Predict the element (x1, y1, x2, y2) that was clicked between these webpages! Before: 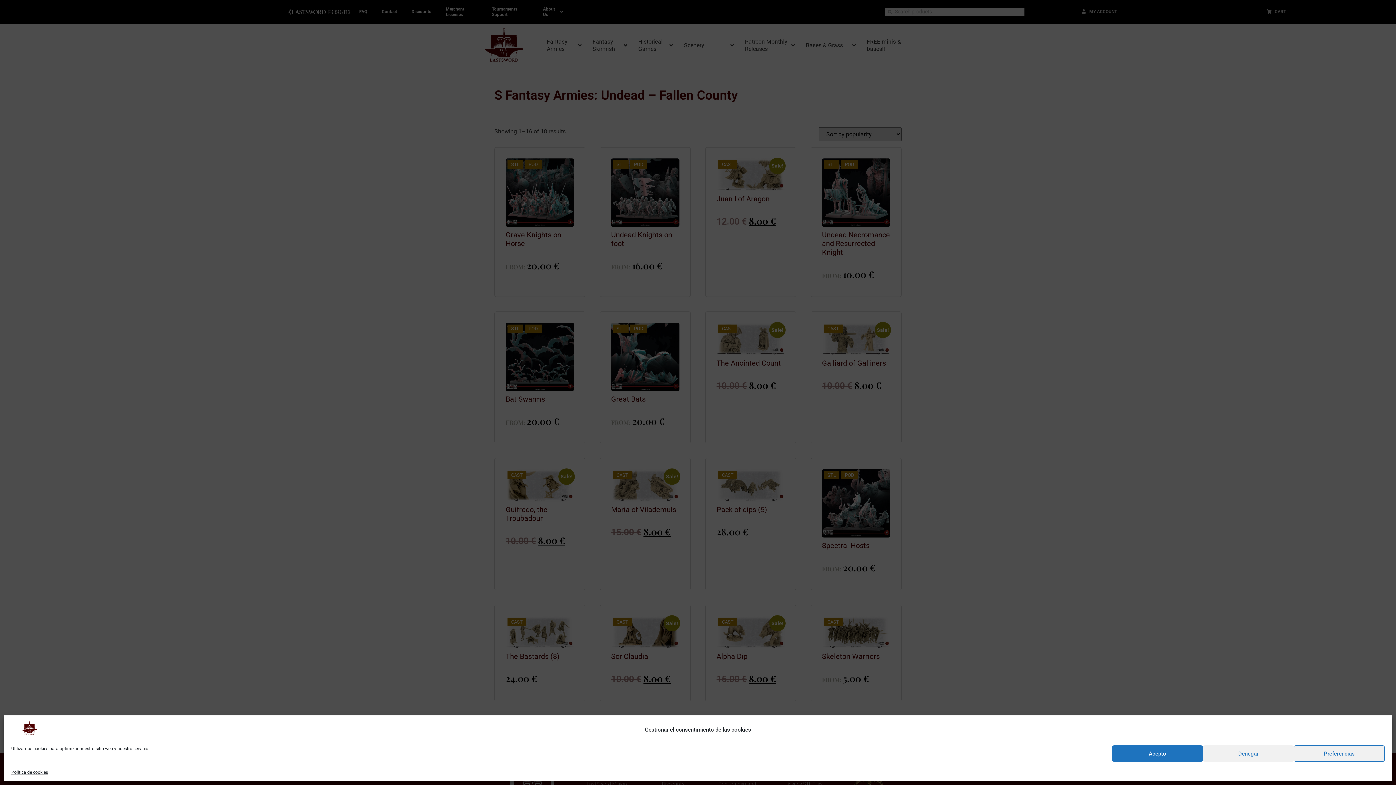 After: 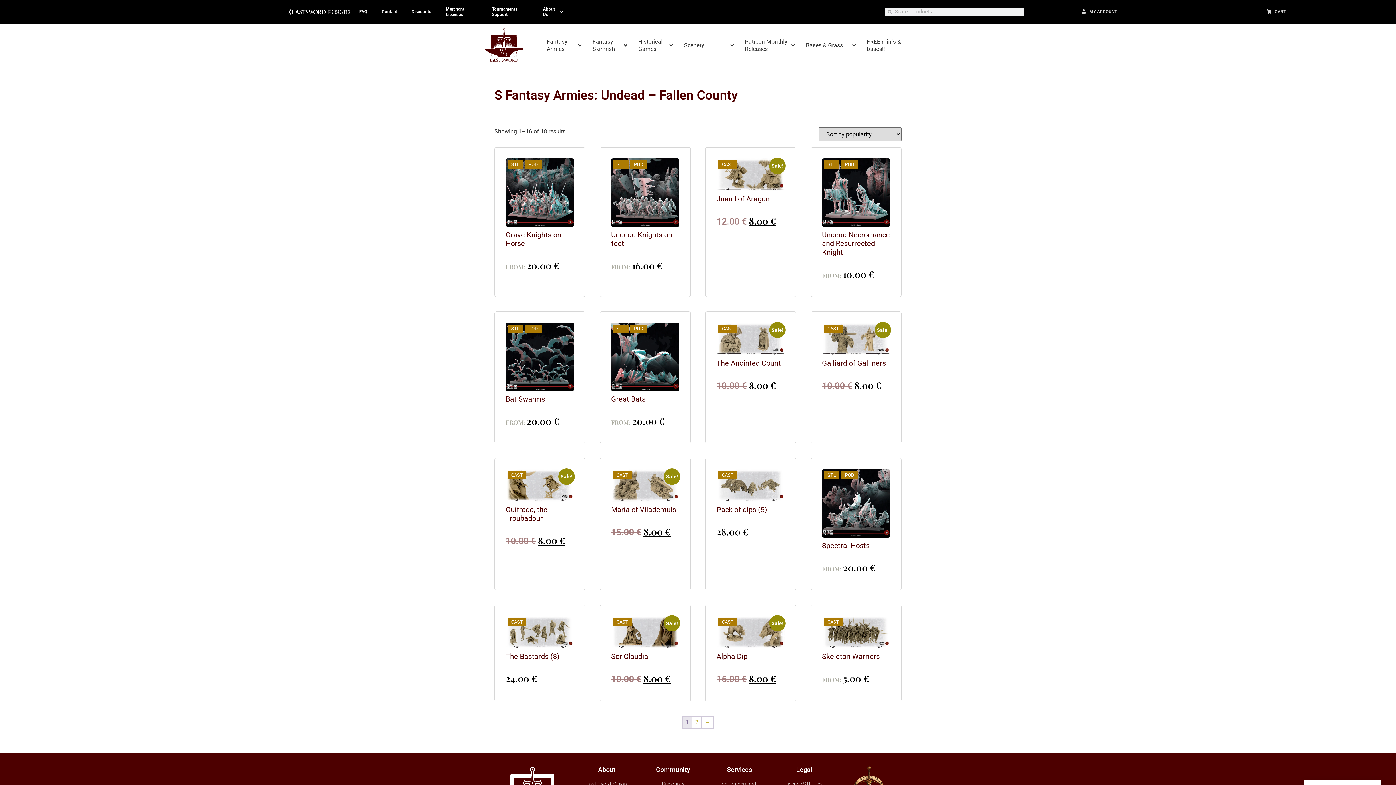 Action: bbox: (1203, 745, 1294, 762) label: Denegar